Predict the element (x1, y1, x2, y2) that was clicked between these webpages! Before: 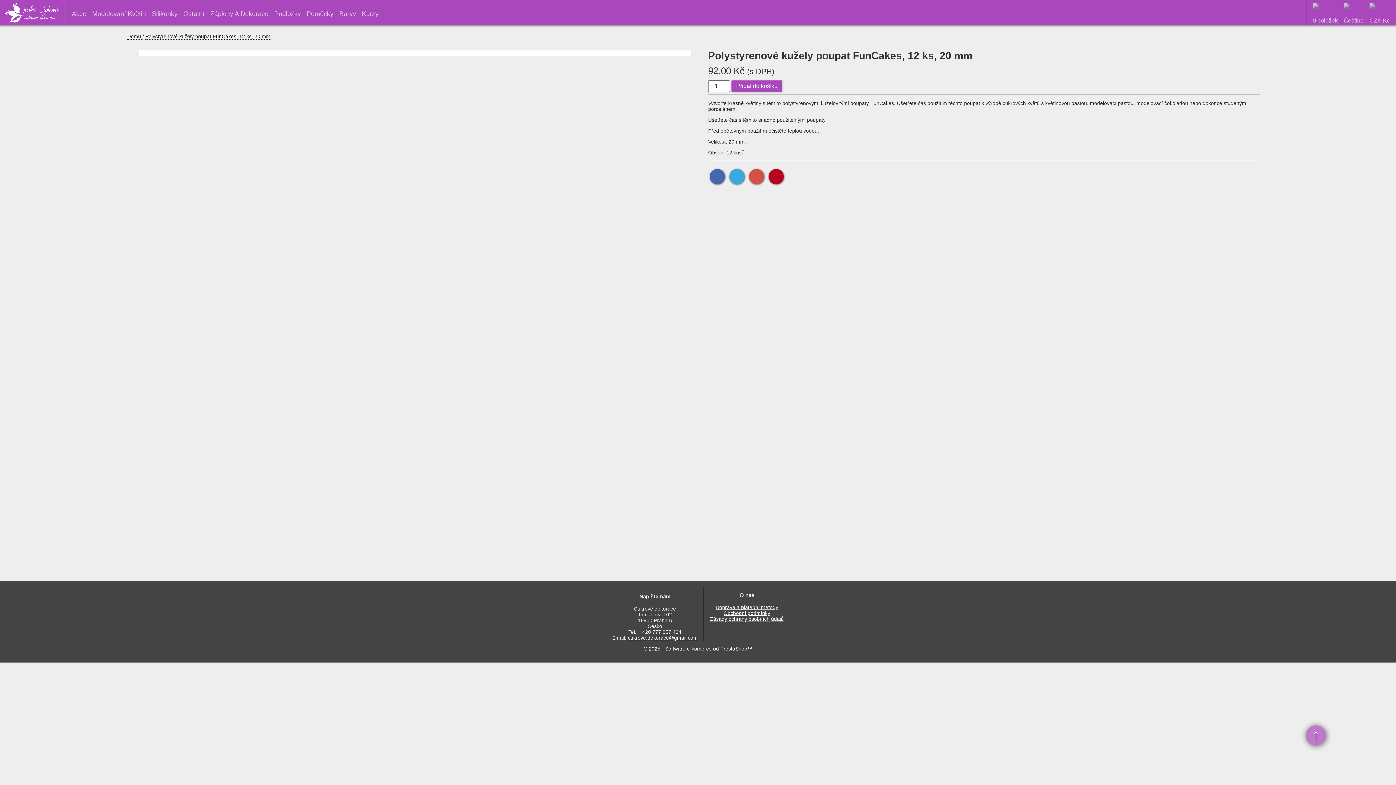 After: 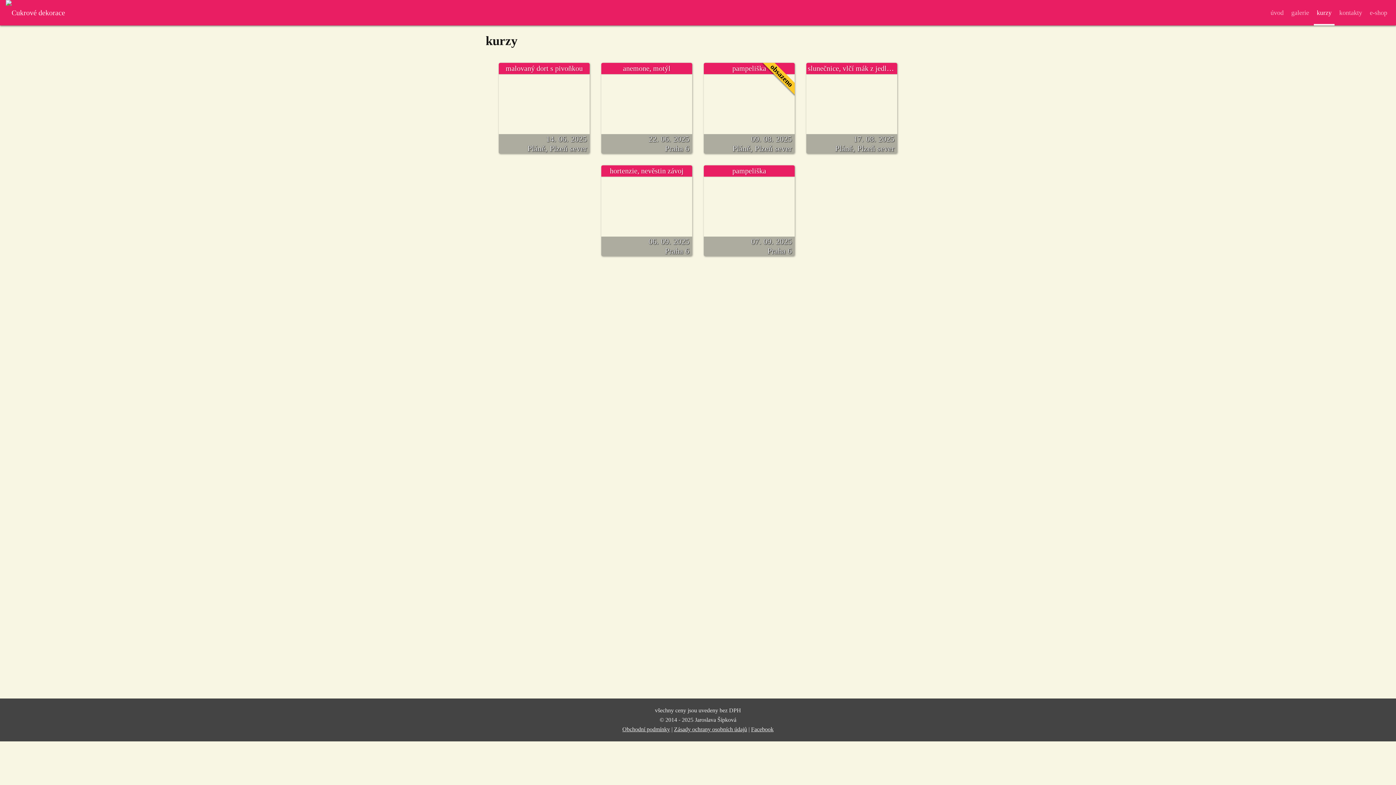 Action: label: Kurzy bbox: (359, 0, 381, 25)